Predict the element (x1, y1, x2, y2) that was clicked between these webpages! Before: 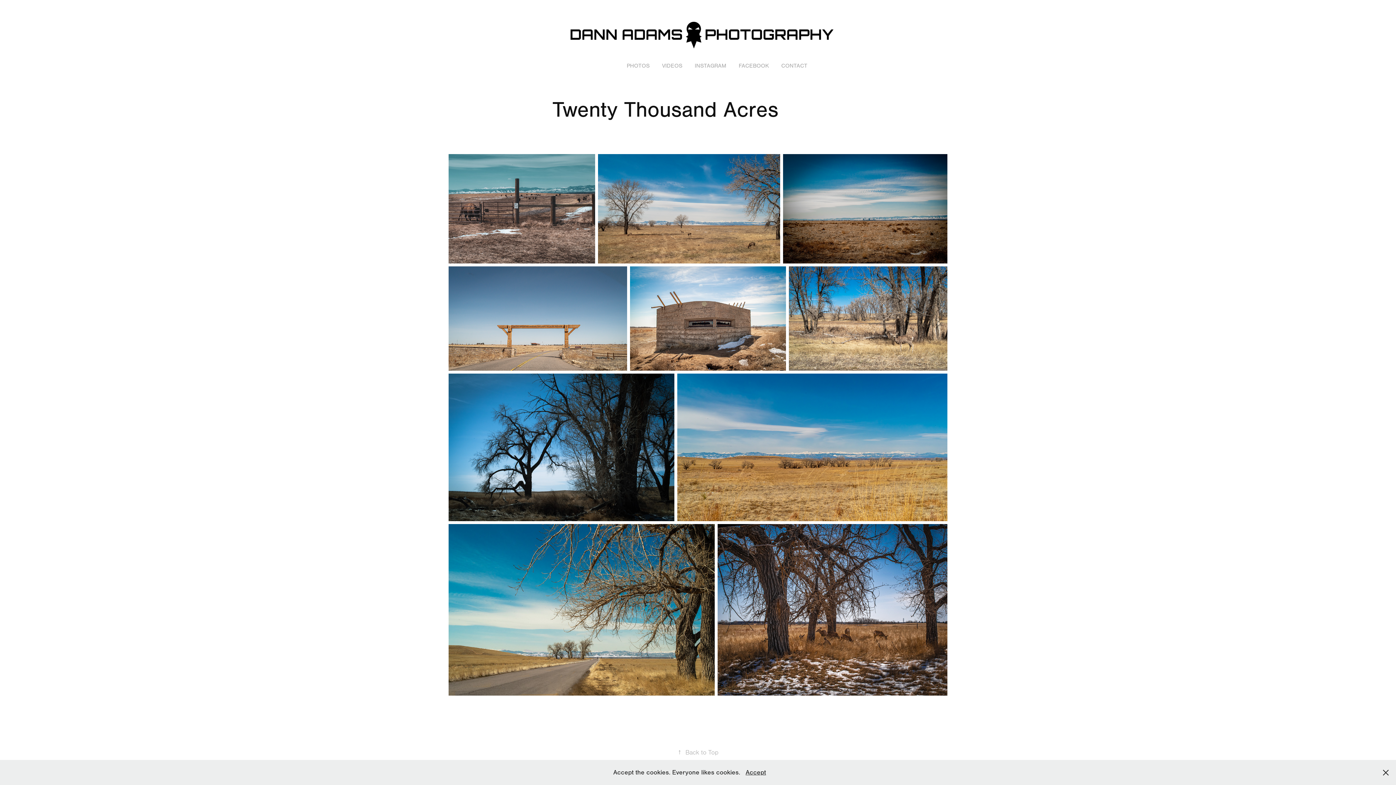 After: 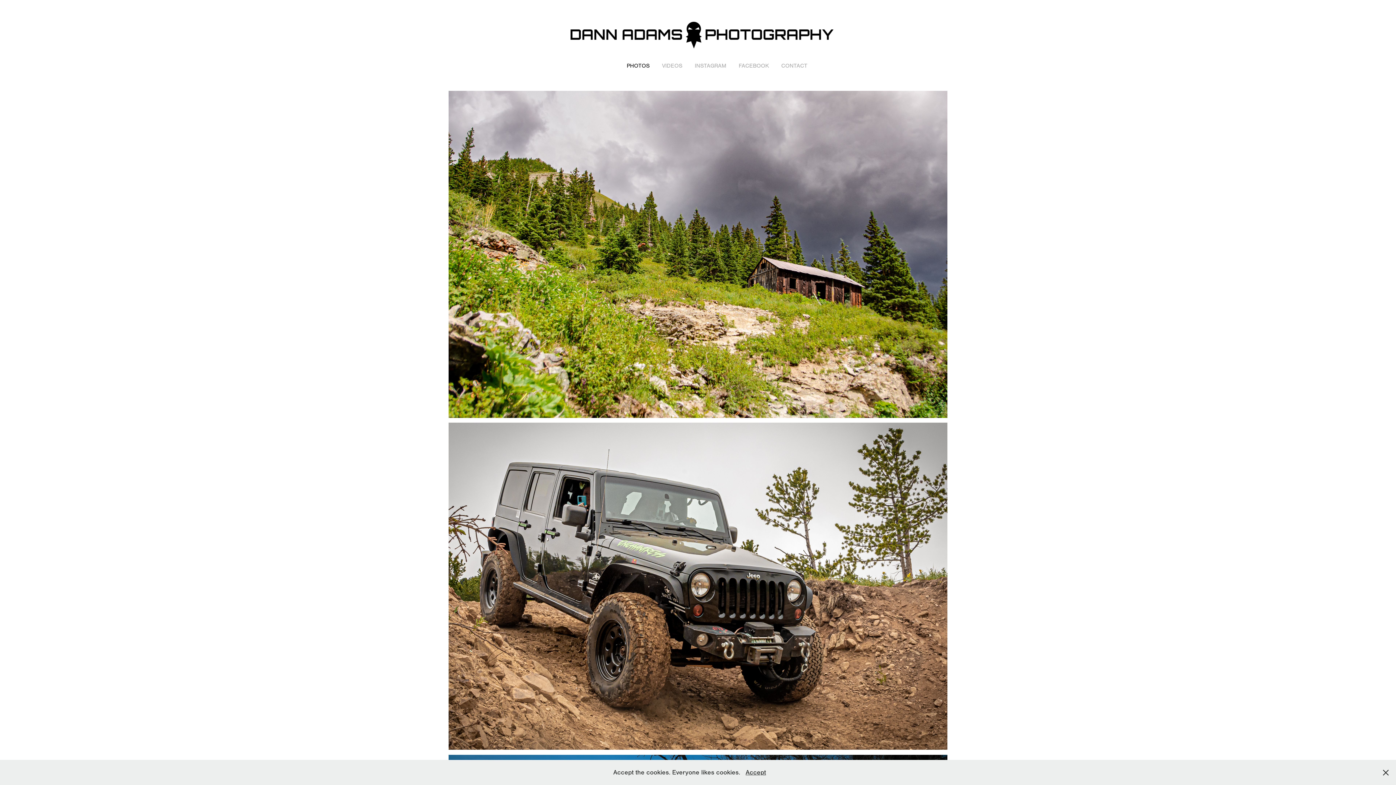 Action: bbox: (626, 62, 649, 68) label: PHOTOS